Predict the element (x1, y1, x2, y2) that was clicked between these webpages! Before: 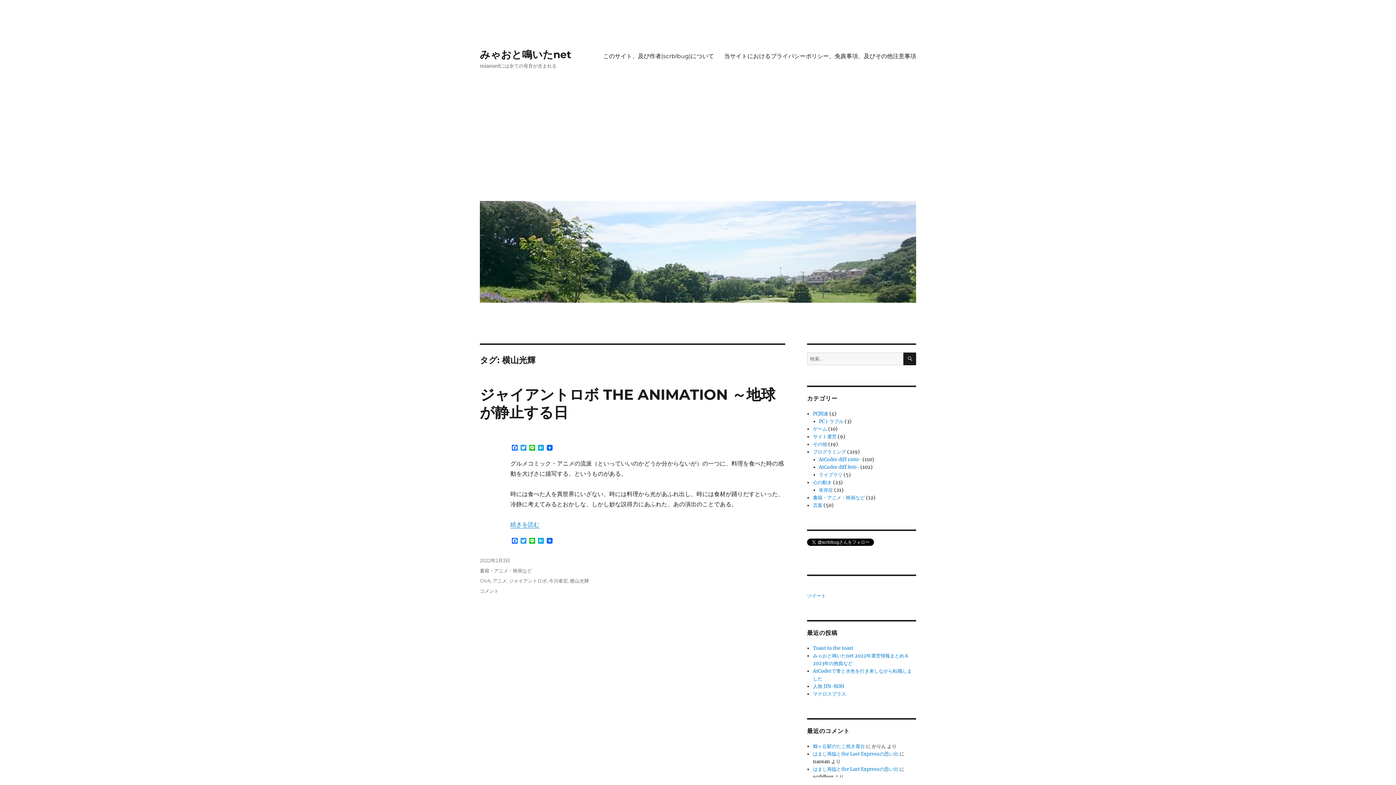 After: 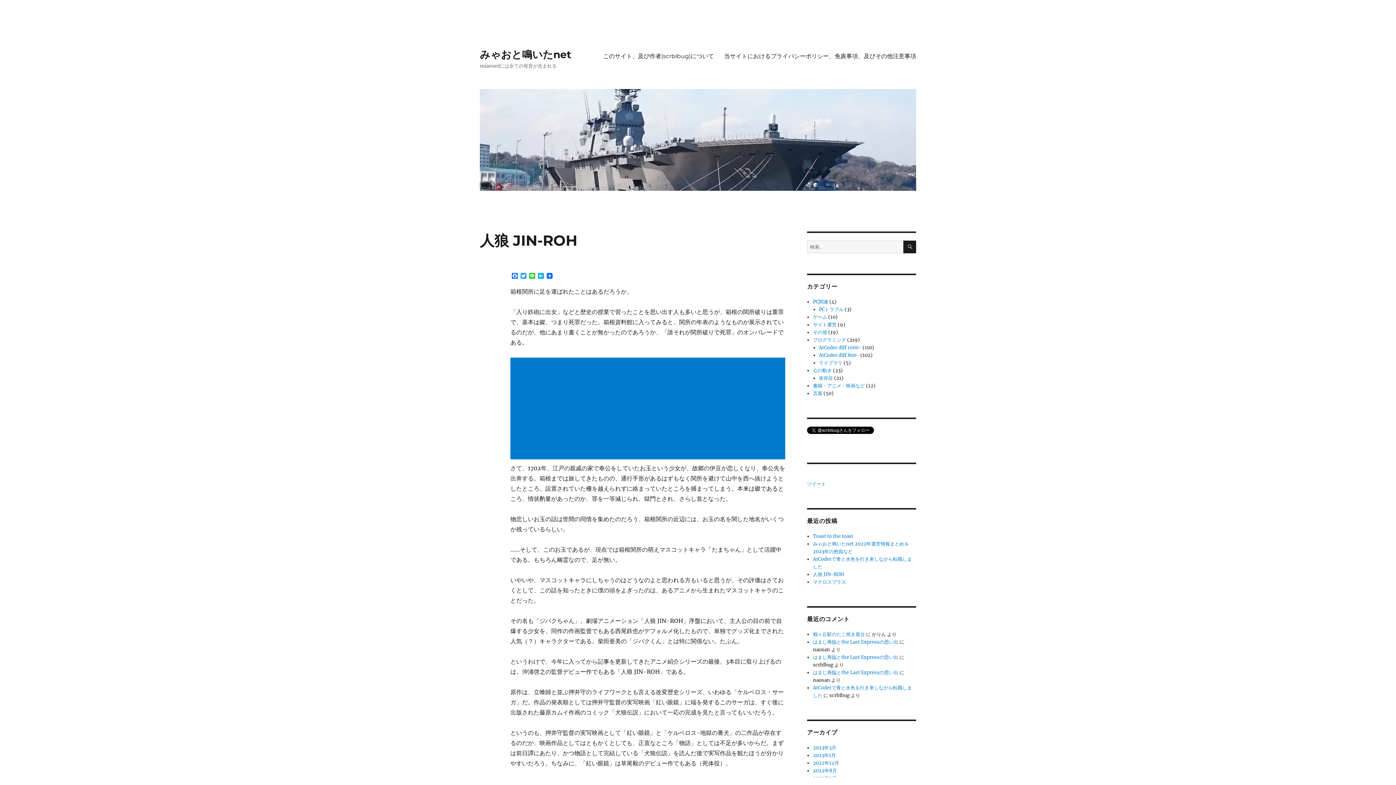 Action: label: 人狼 JIN-ROH bbox: (813, 683, 844, 689)